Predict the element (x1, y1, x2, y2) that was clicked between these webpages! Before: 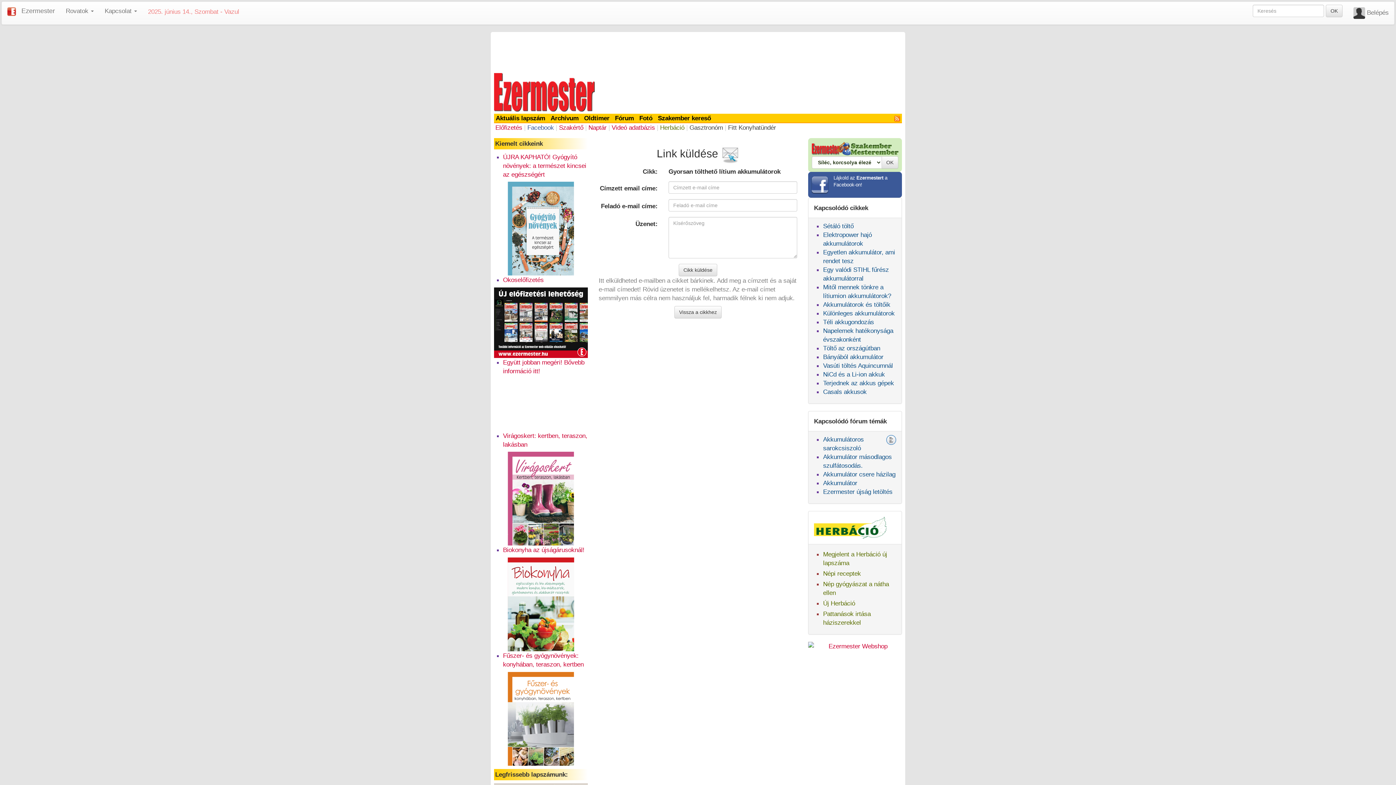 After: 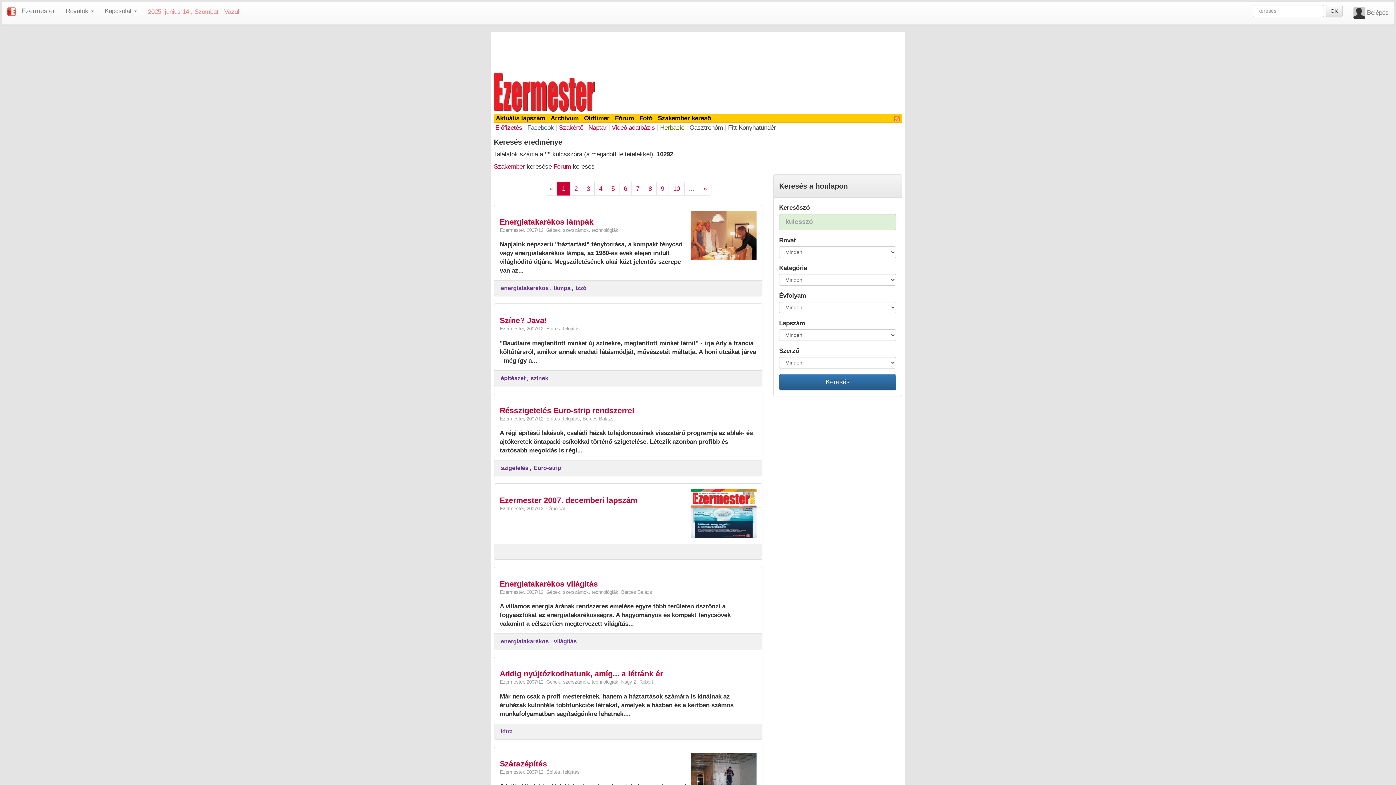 Action: label: OK bbox: (1326, 4, 1342, 17)